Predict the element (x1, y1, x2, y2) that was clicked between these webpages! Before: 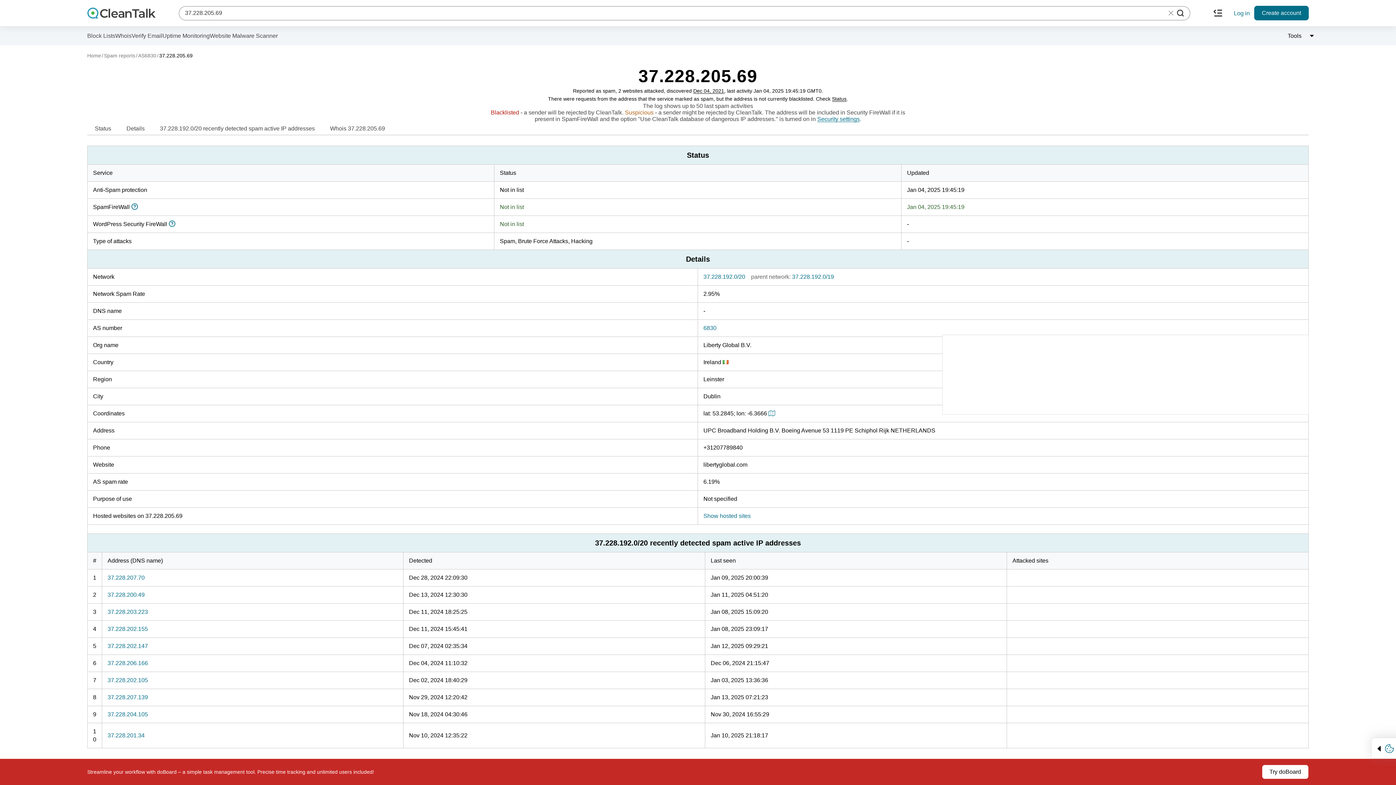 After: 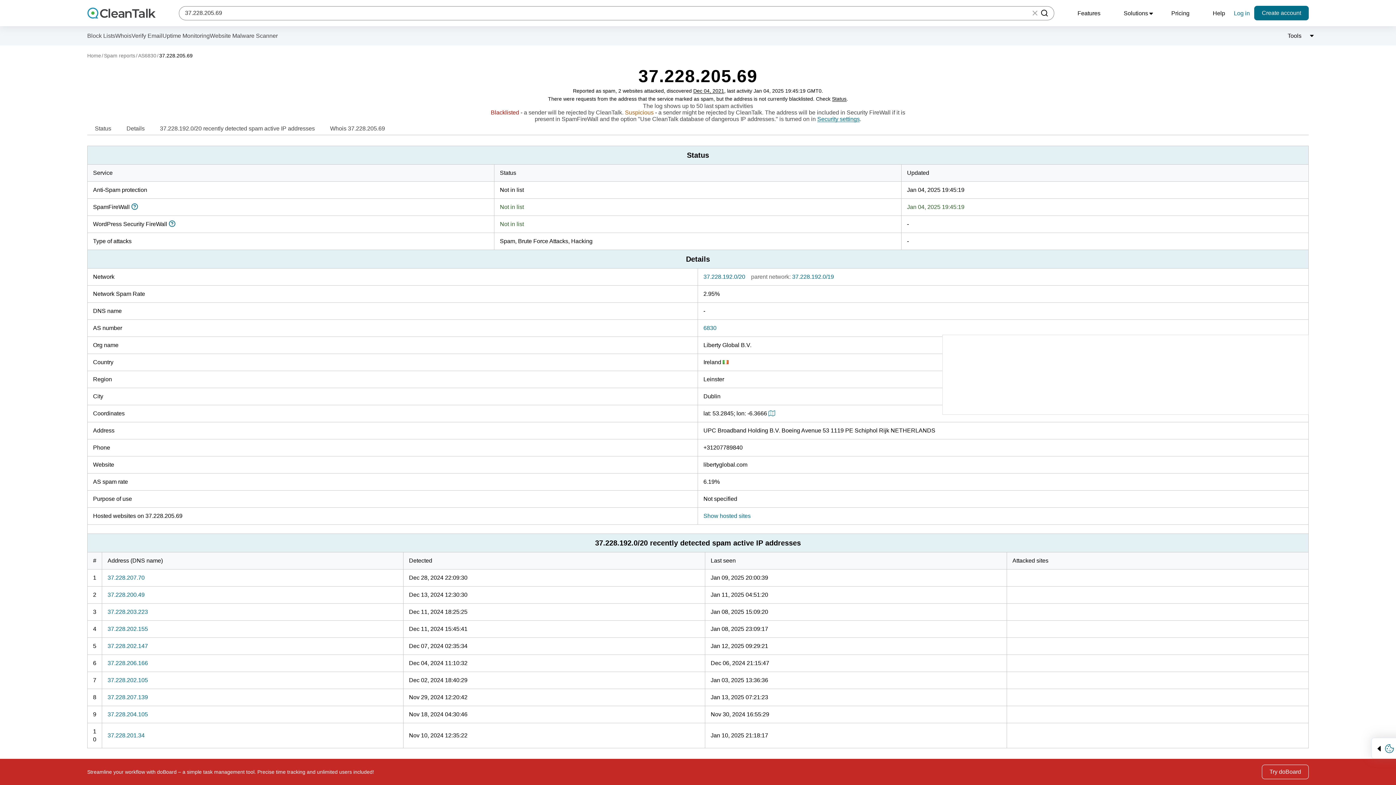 Action: bbox: (1262, 765, 1309, 779) label: Try doBoard